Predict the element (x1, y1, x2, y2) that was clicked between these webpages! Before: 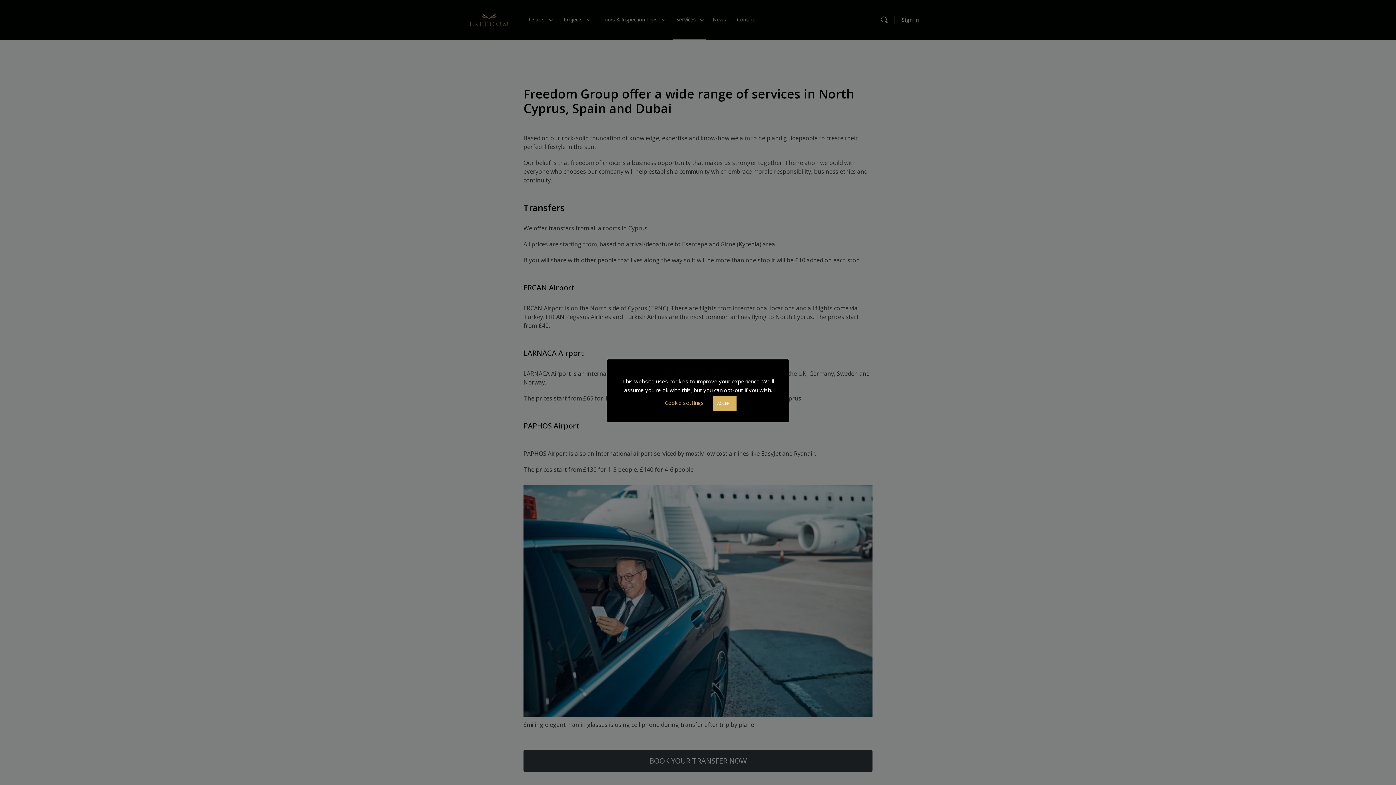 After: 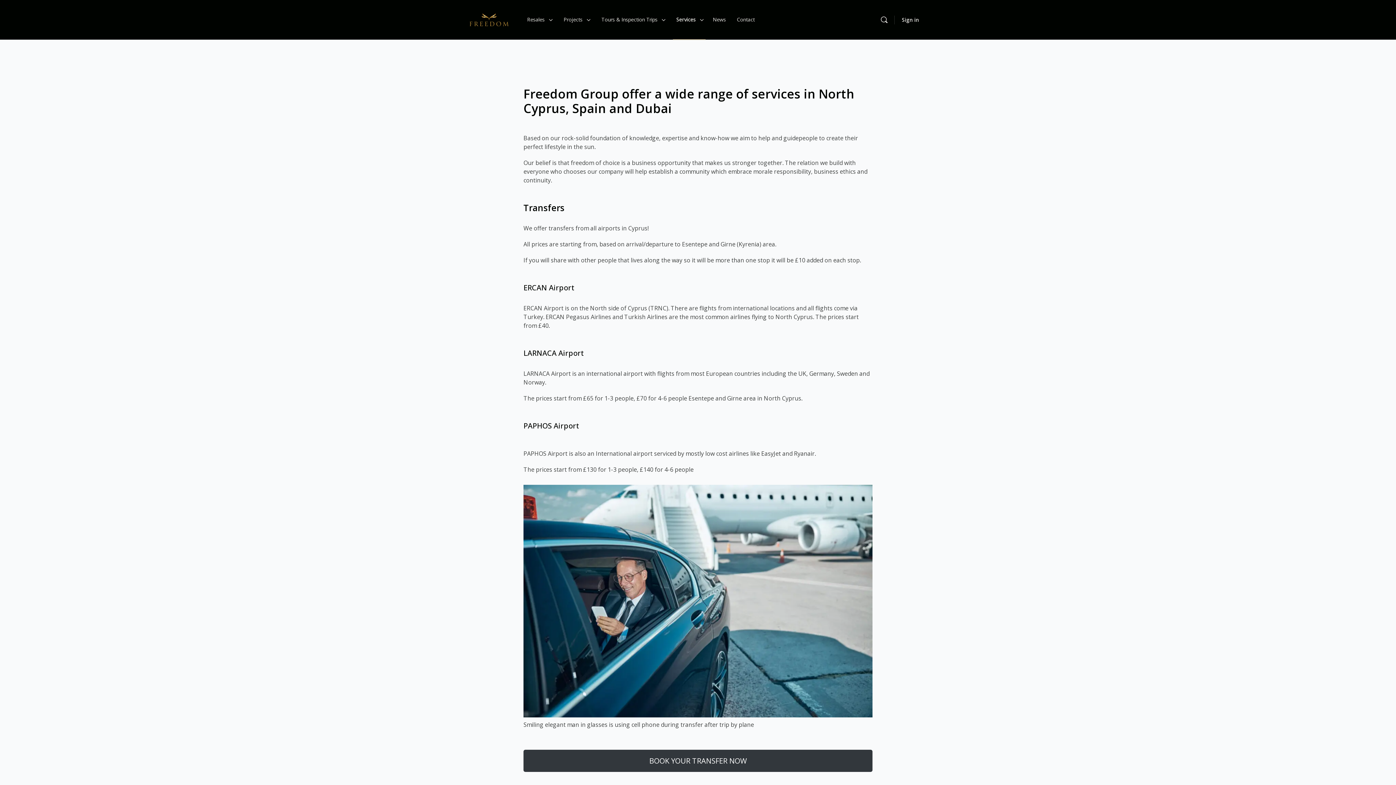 Action: label: ACCEPT bbox: (713, 395, 736, 411)